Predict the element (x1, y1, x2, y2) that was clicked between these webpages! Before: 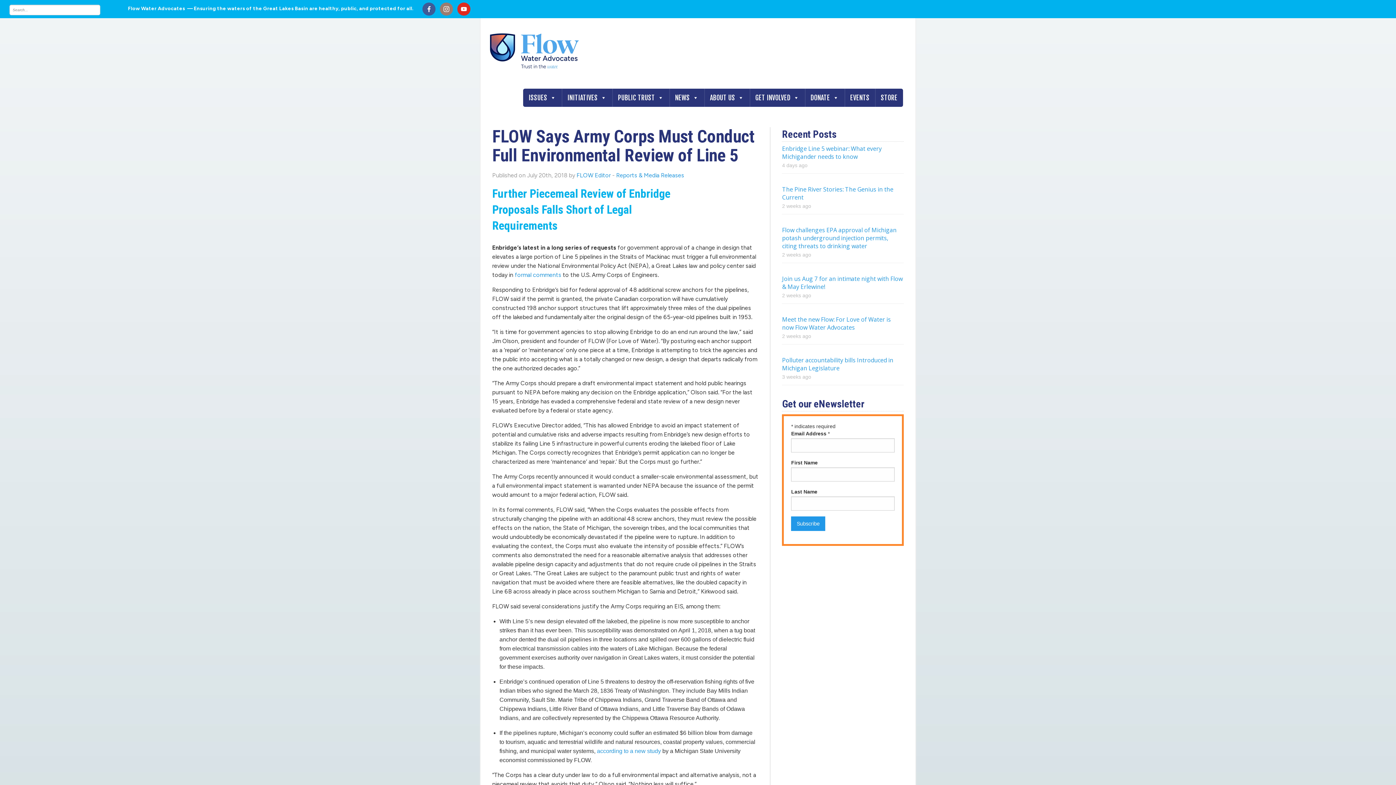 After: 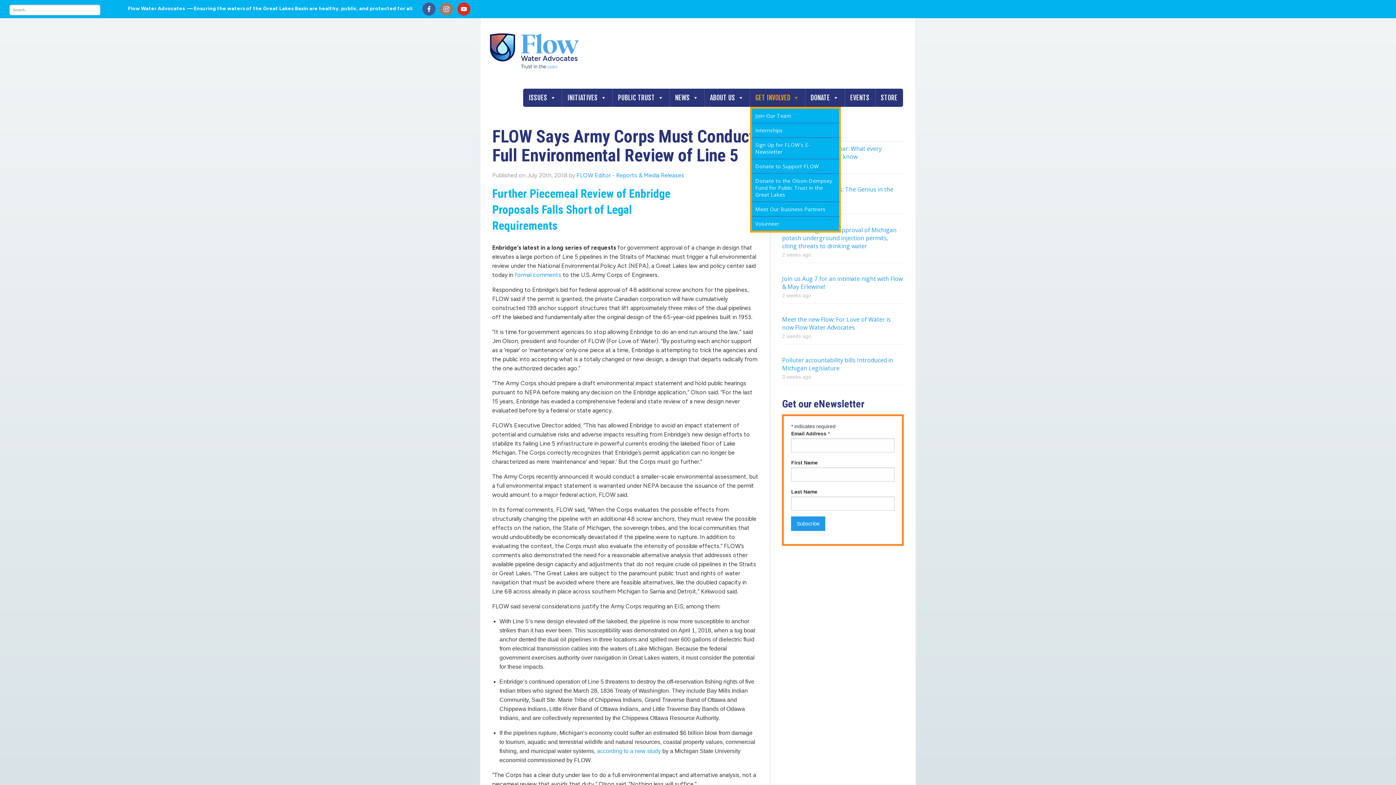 Action: bbox: (750, 88, 805, 106) label: GET INVOLVED